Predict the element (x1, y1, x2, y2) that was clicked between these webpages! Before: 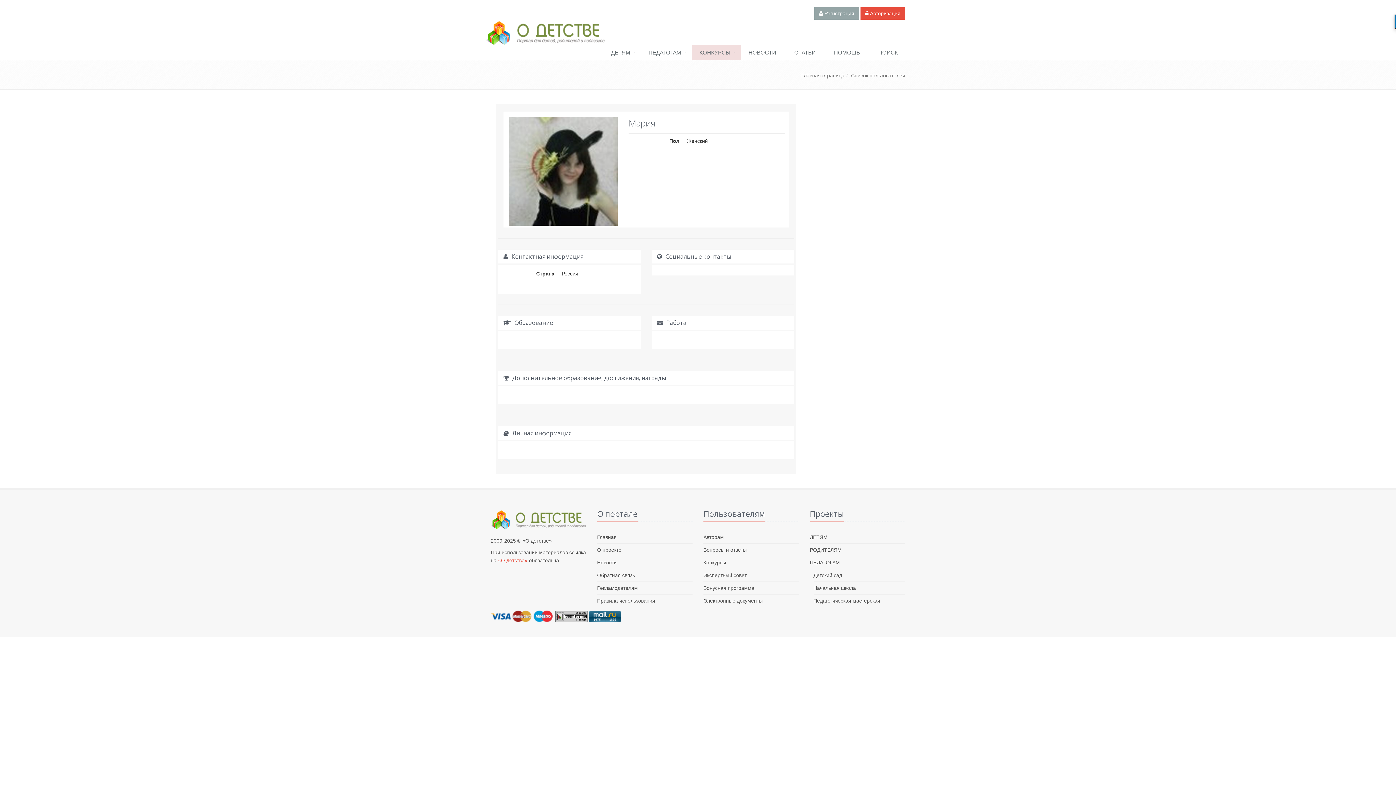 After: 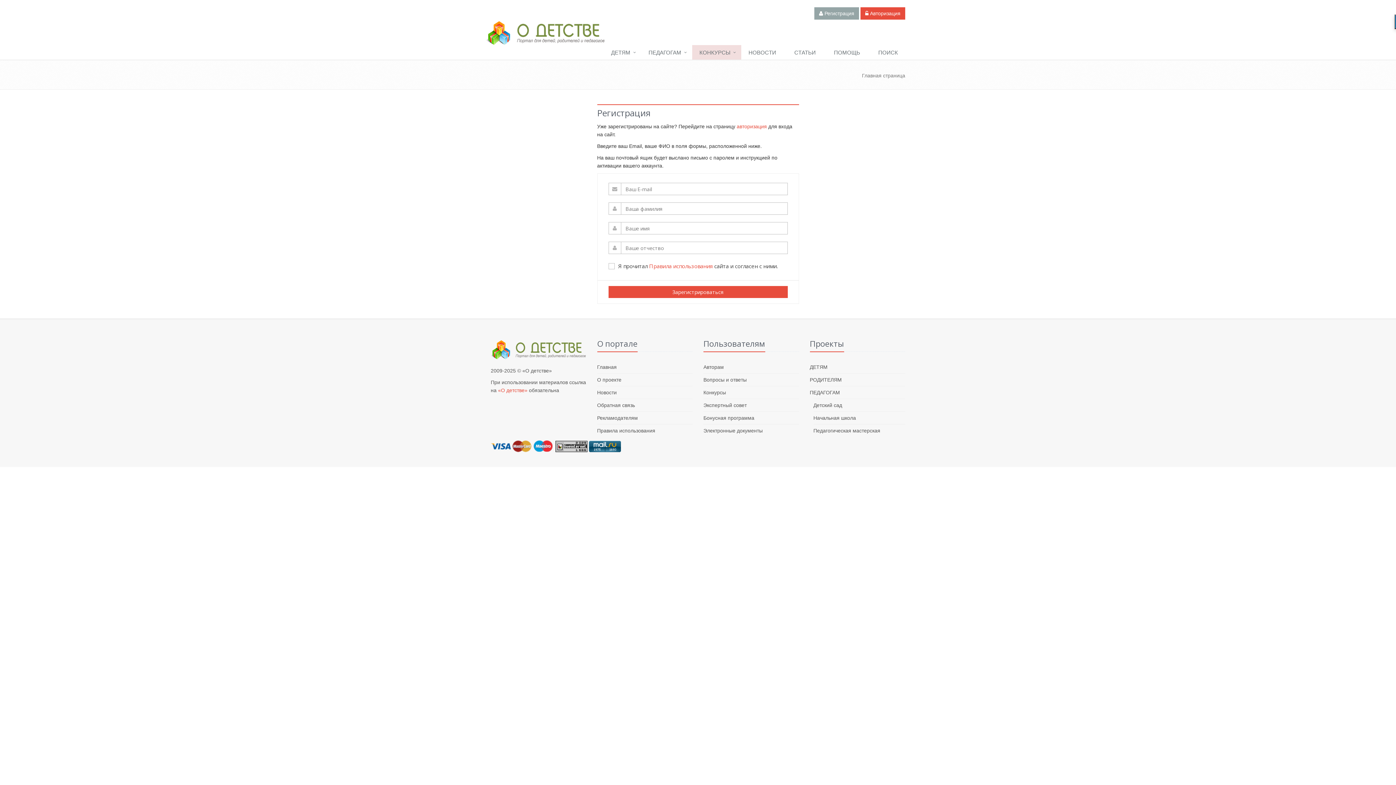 Action: bbox: (814, 7, 859, 19) label:  Регистрация